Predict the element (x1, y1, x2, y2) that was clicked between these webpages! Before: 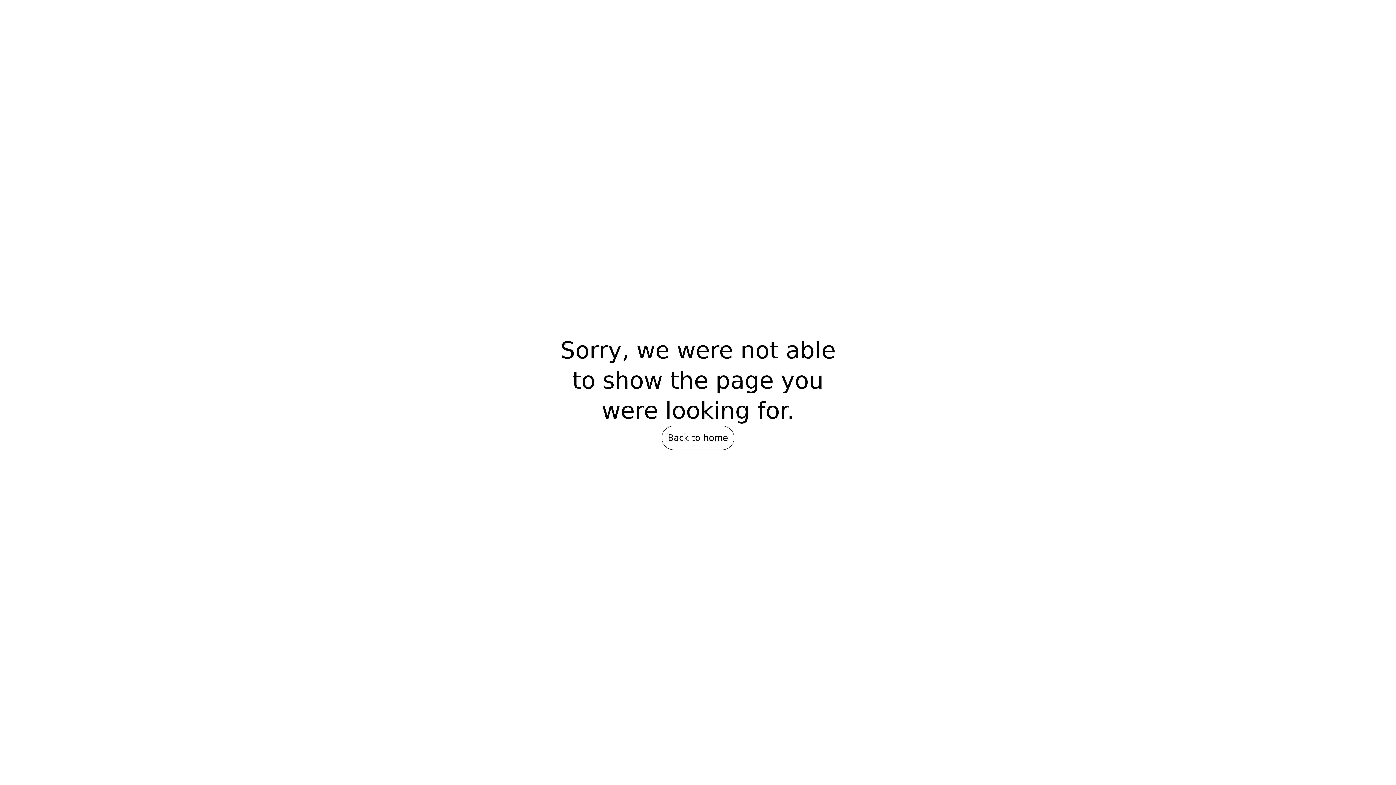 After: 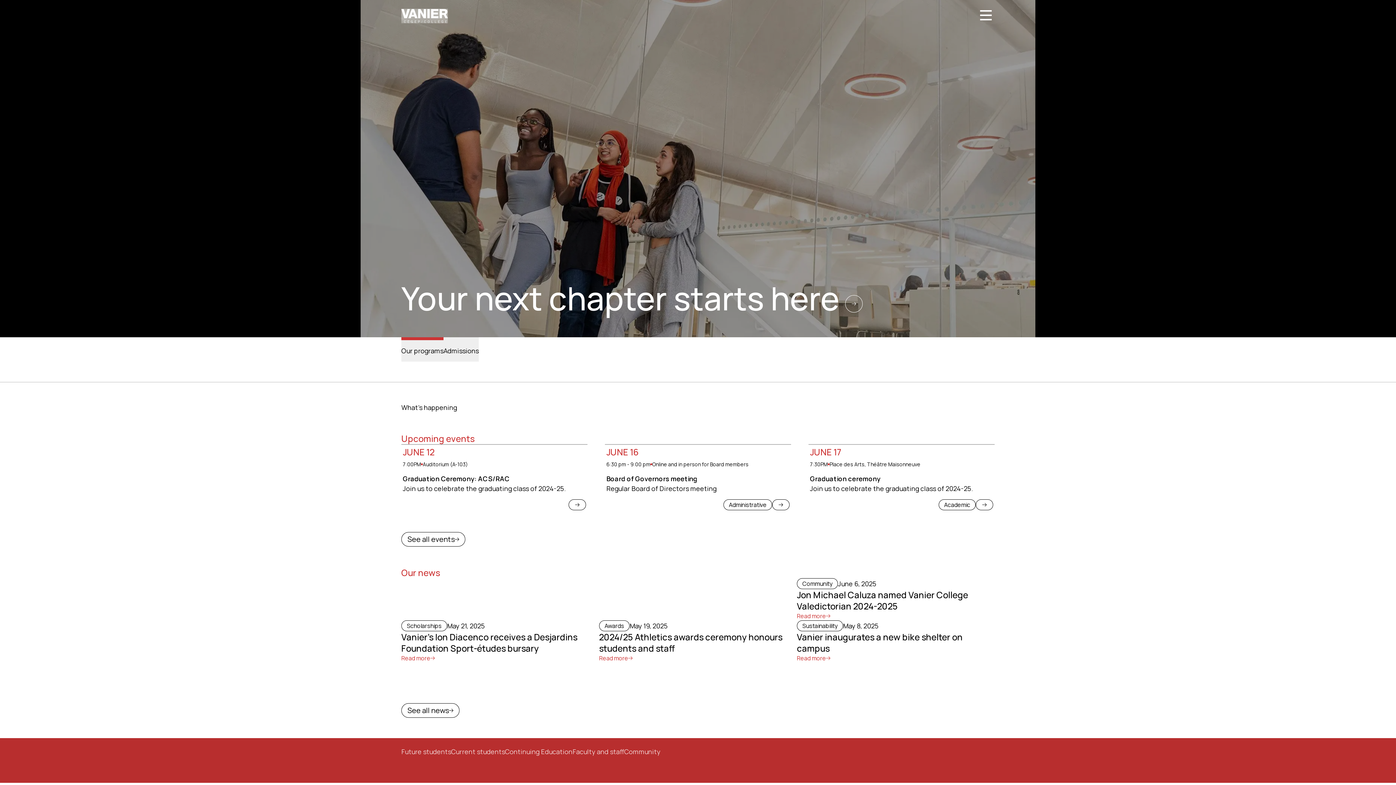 Action: bbox: (661, 426, 734, 450) label: Back to home